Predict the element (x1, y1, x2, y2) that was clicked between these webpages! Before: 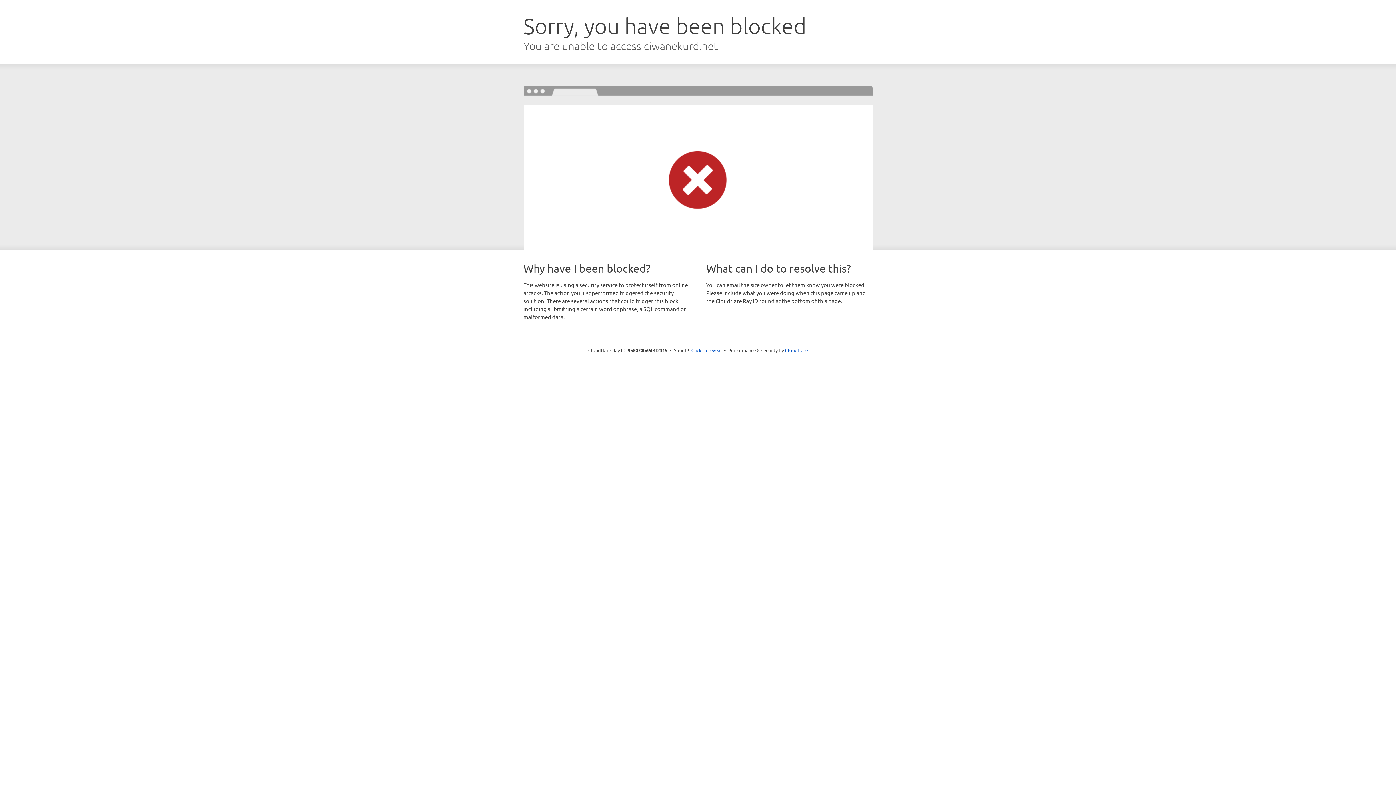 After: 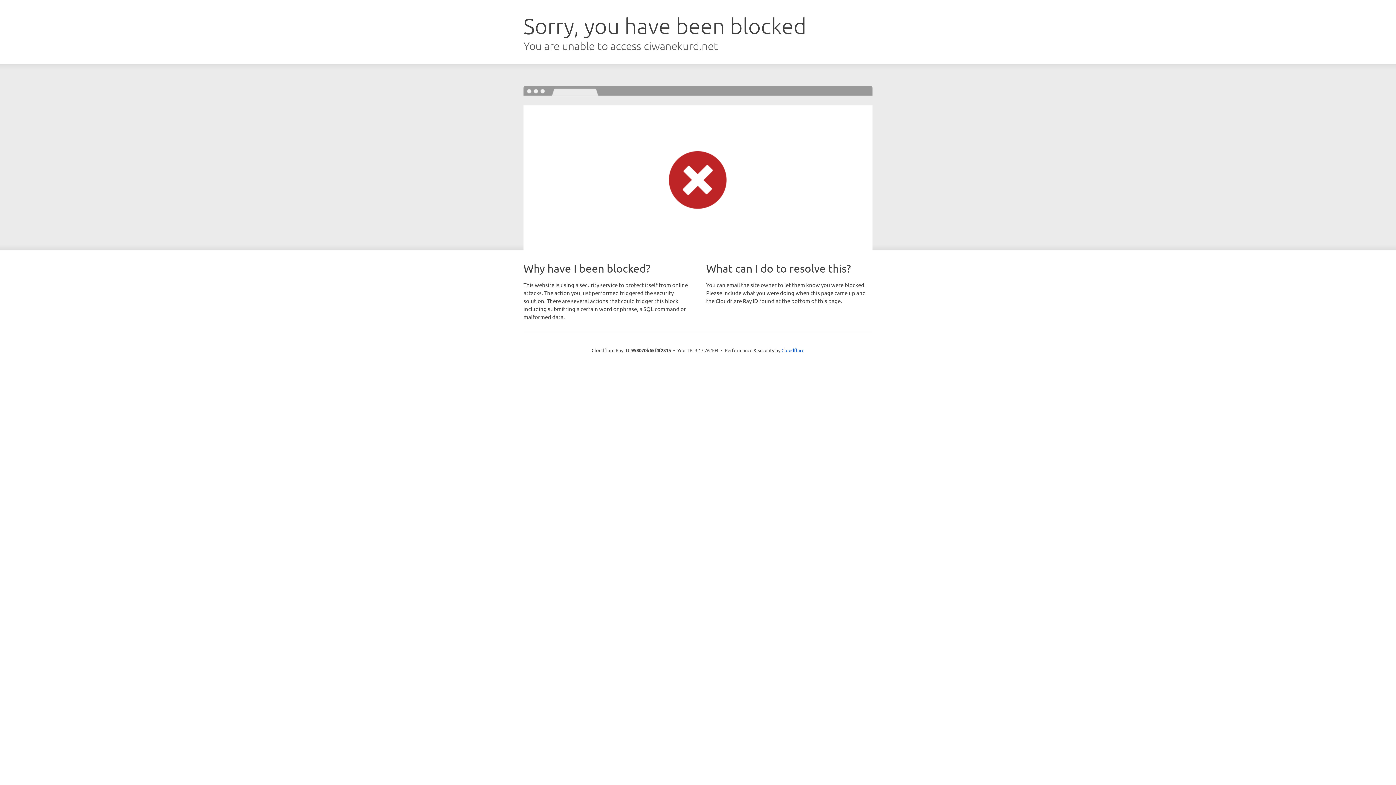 Action: label: Click to reveal bbox: (691, 346, 722, 353)